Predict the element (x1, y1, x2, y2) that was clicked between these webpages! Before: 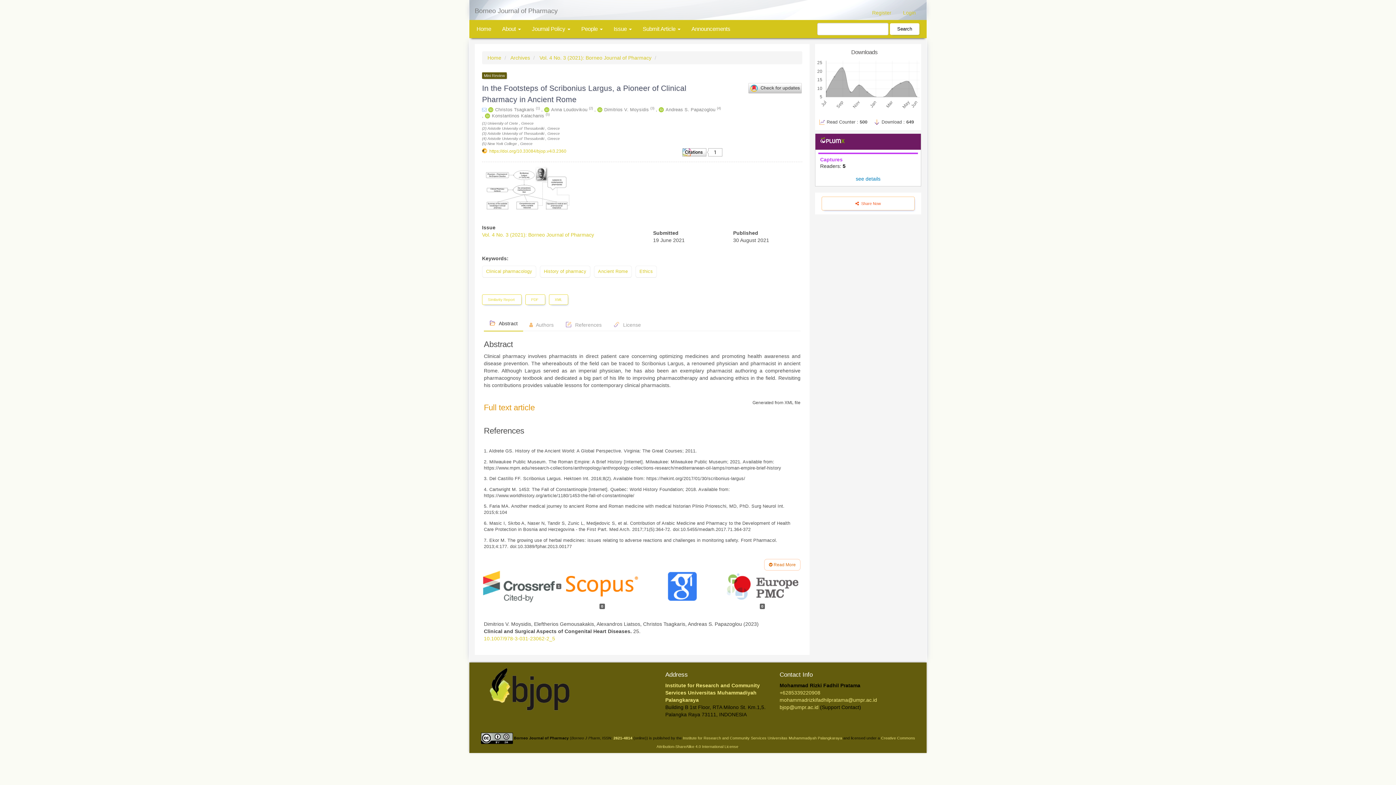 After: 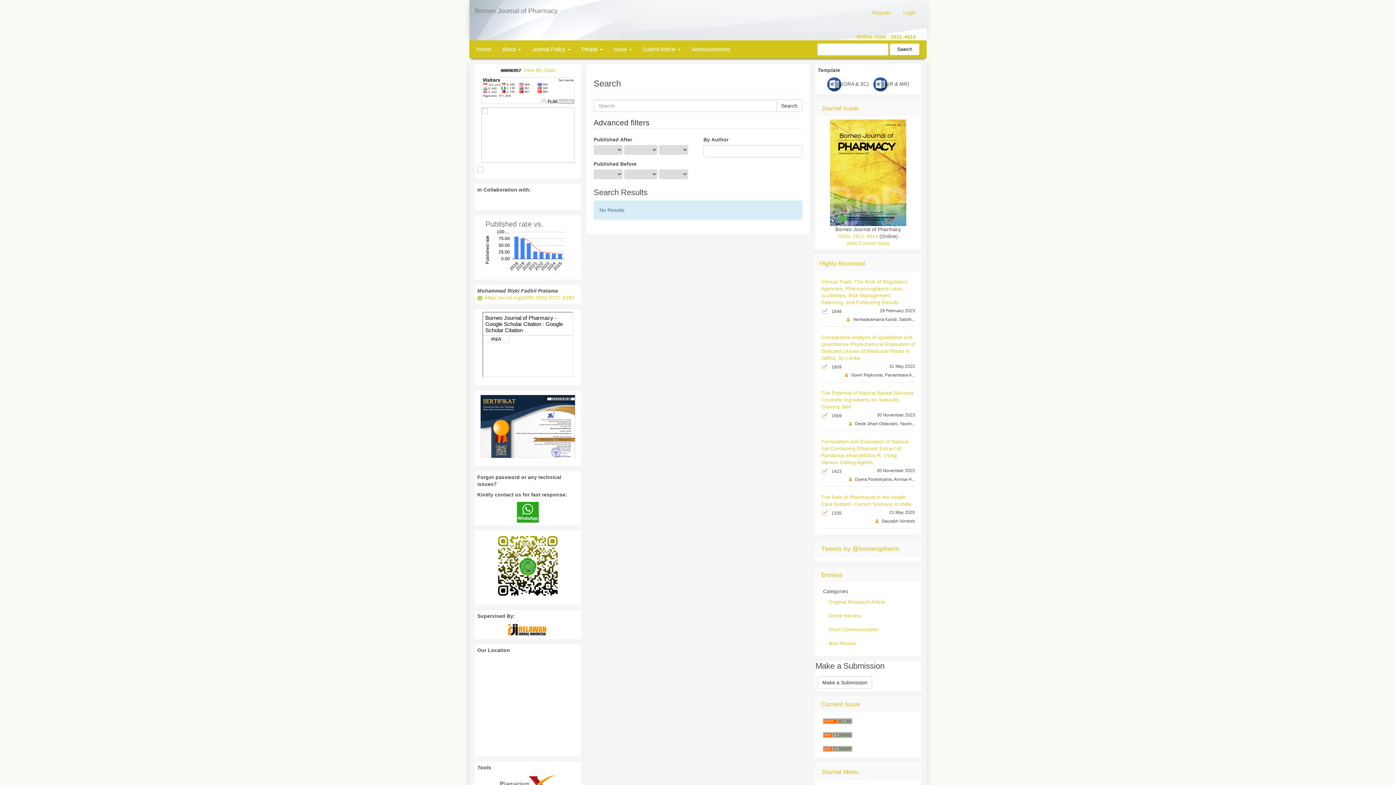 Action: bbox: (890, 23, 919, 34) label: Search